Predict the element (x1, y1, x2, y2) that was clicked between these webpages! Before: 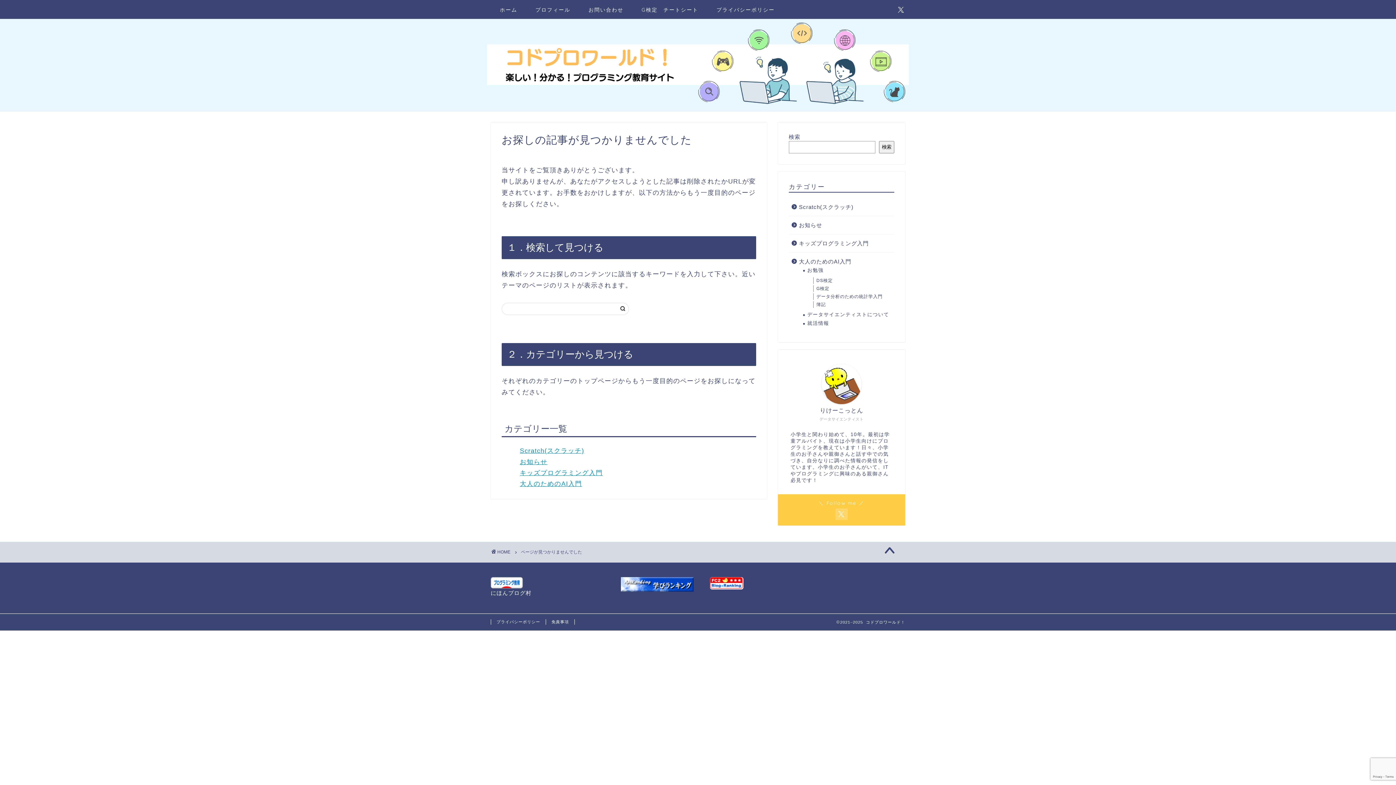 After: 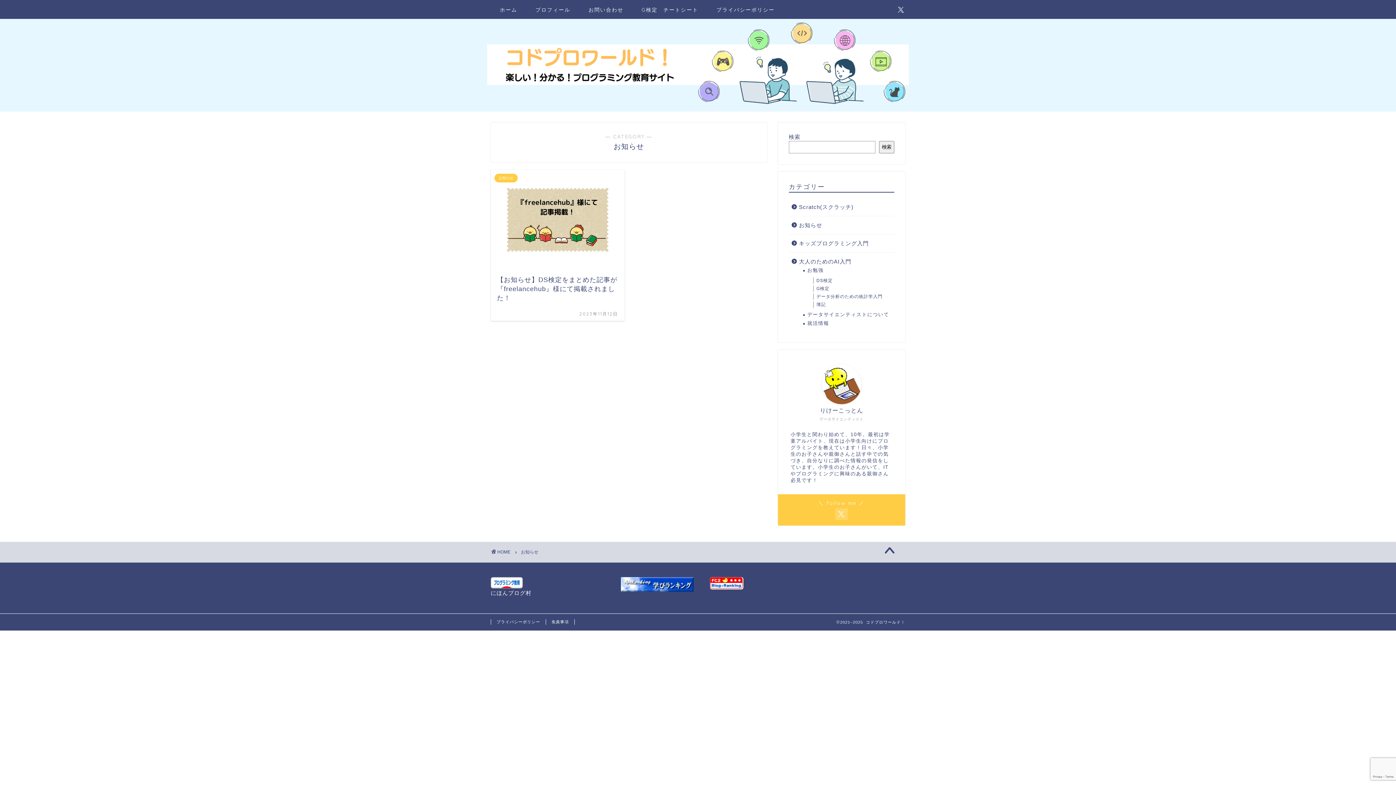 Action: label: お知らせ bbox: (789, 216, 893, 234)